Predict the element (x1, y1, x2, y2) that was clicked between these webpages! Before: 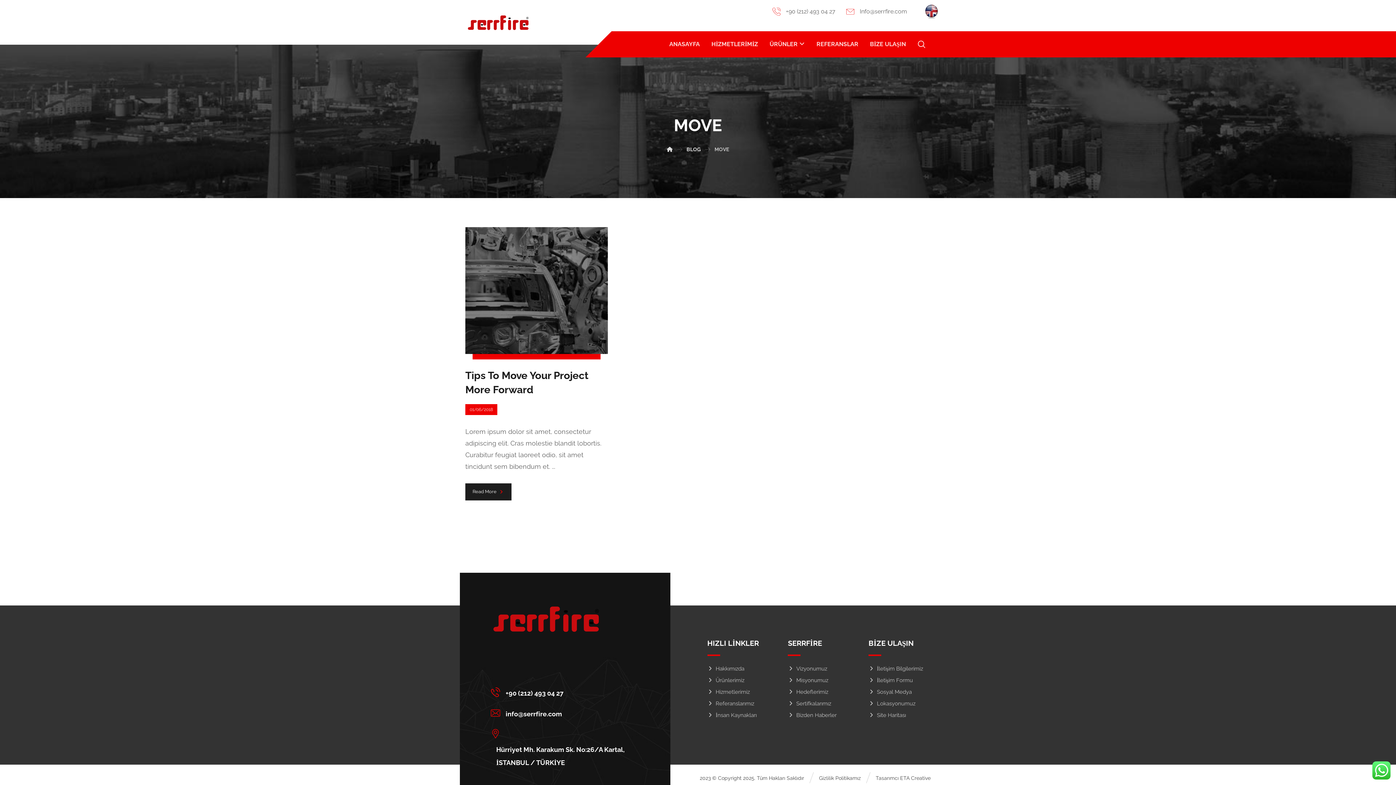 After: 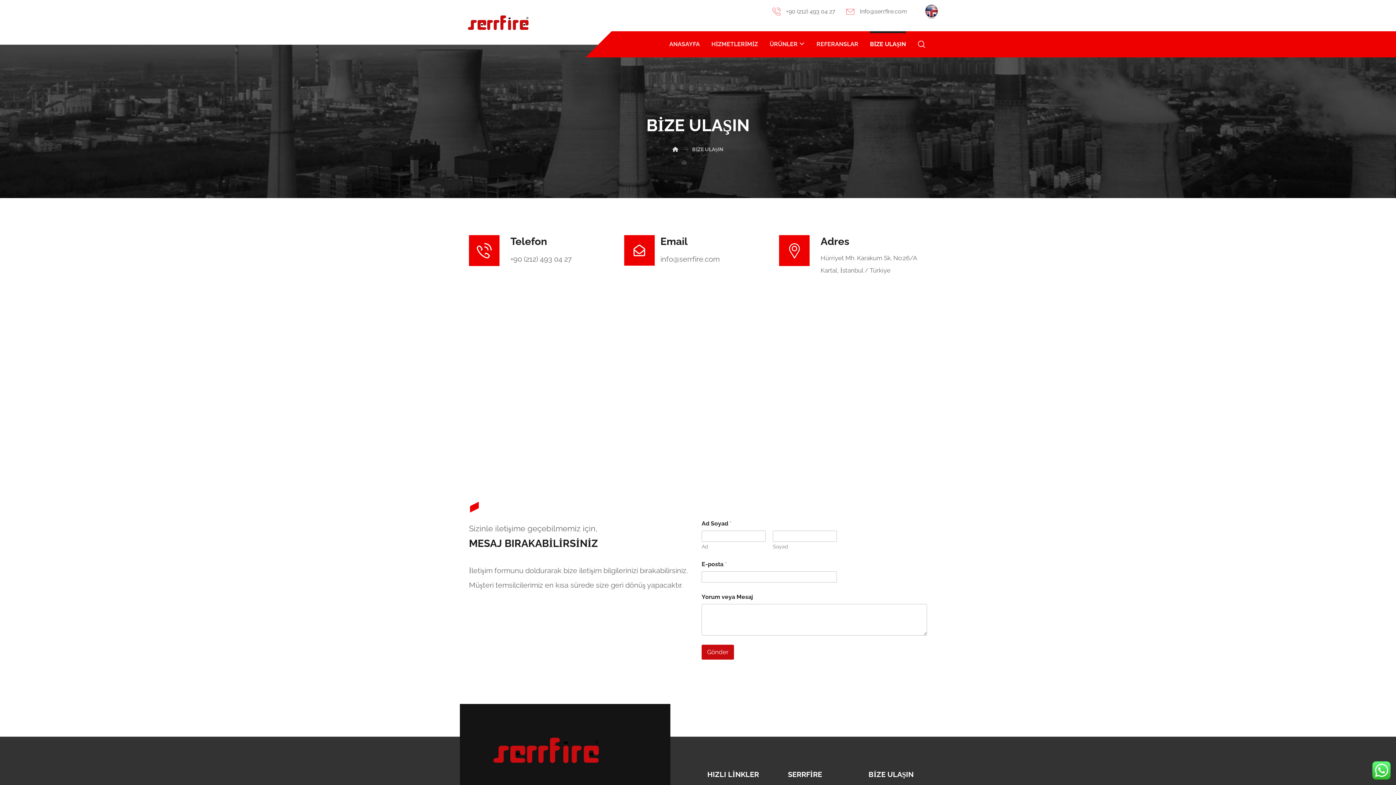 Action: bbox: (870, 34, 906, 53) label: BİZE ULAŞIN